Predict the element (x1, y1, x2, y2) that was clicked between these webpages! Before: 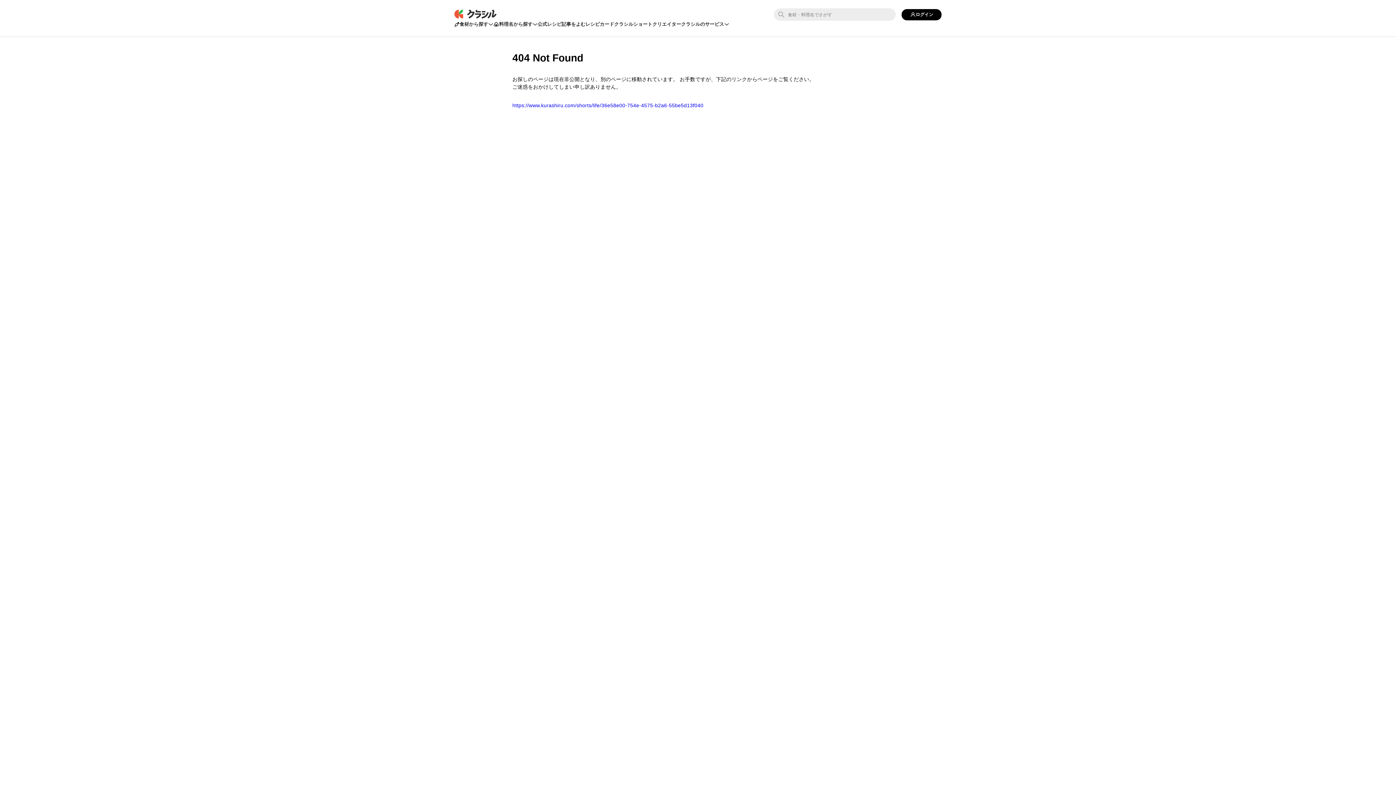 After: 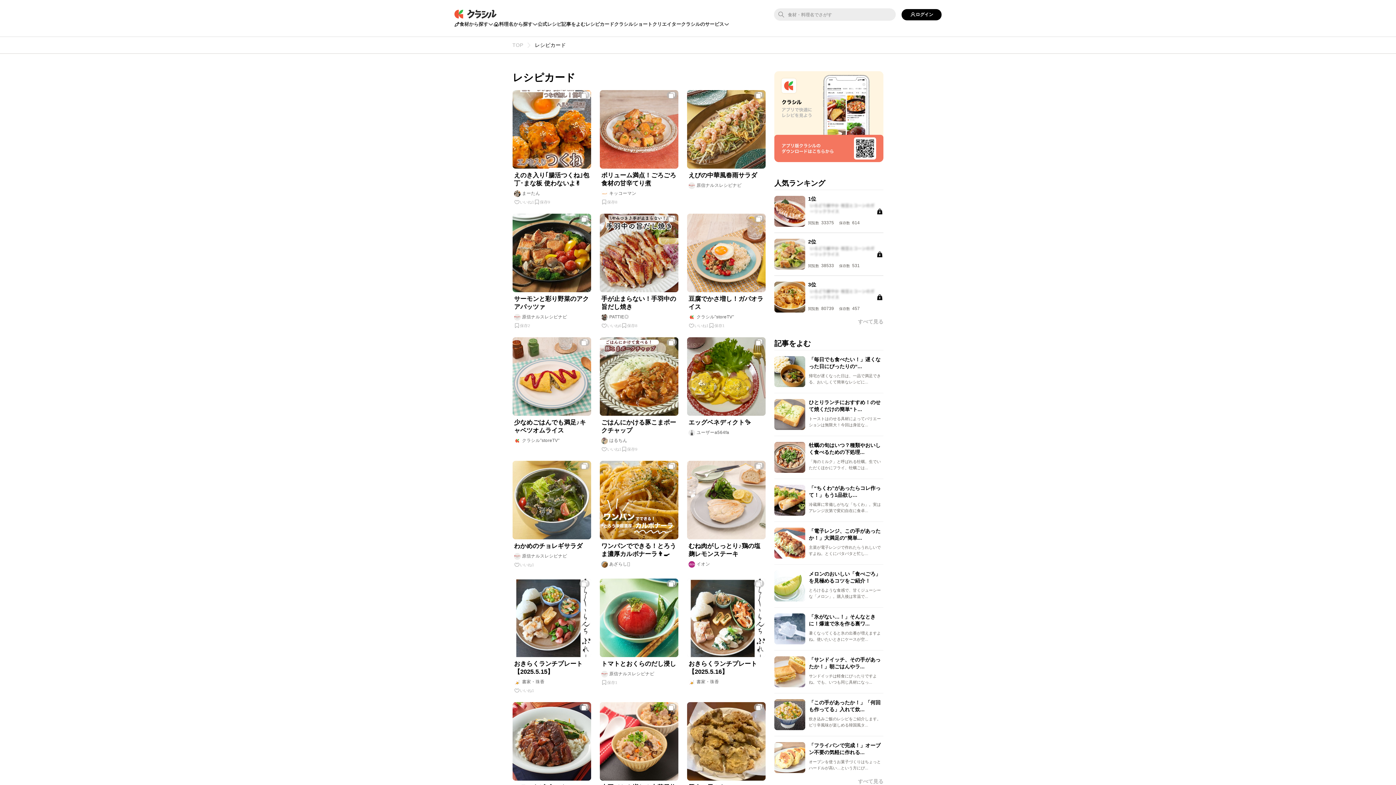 Action: bbox: (585, 20, 614, 28) label: レシピカード